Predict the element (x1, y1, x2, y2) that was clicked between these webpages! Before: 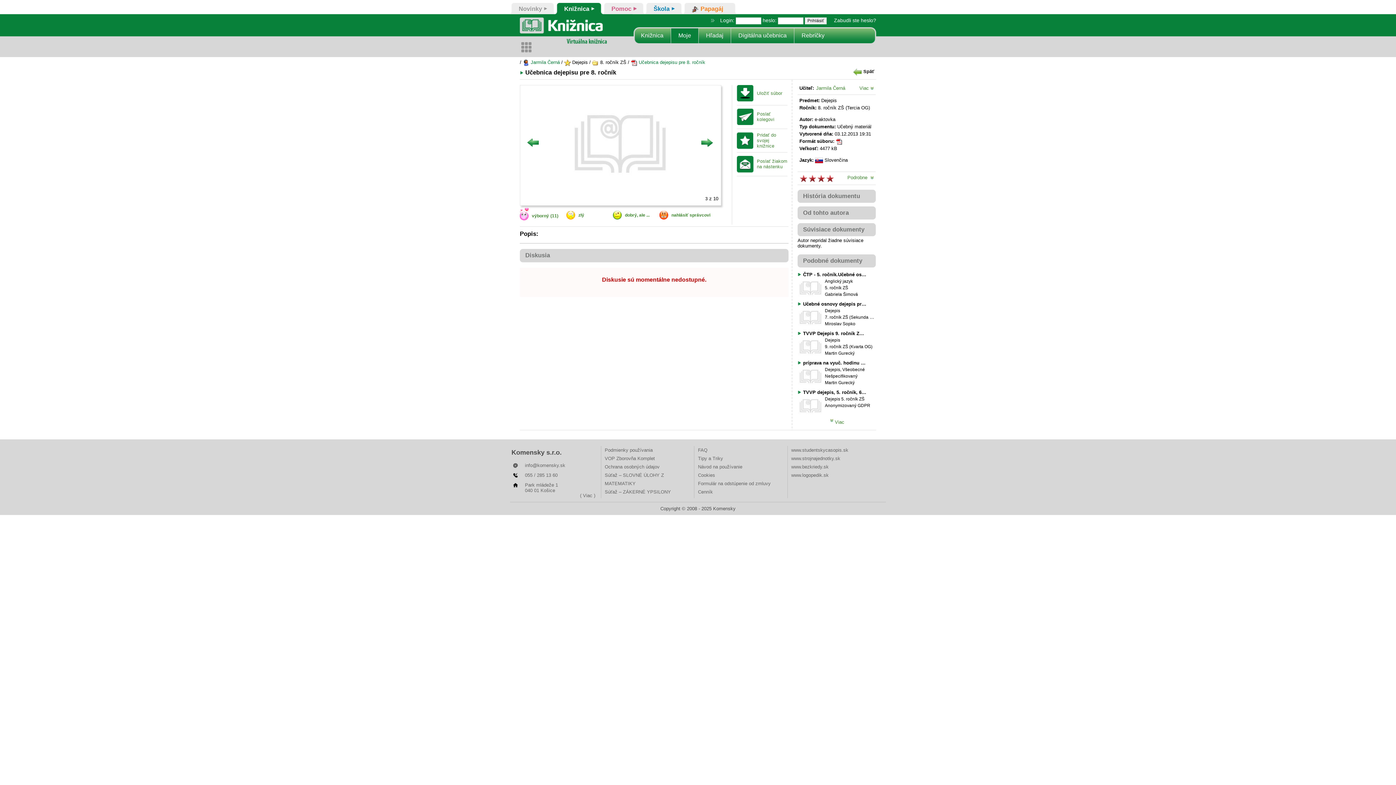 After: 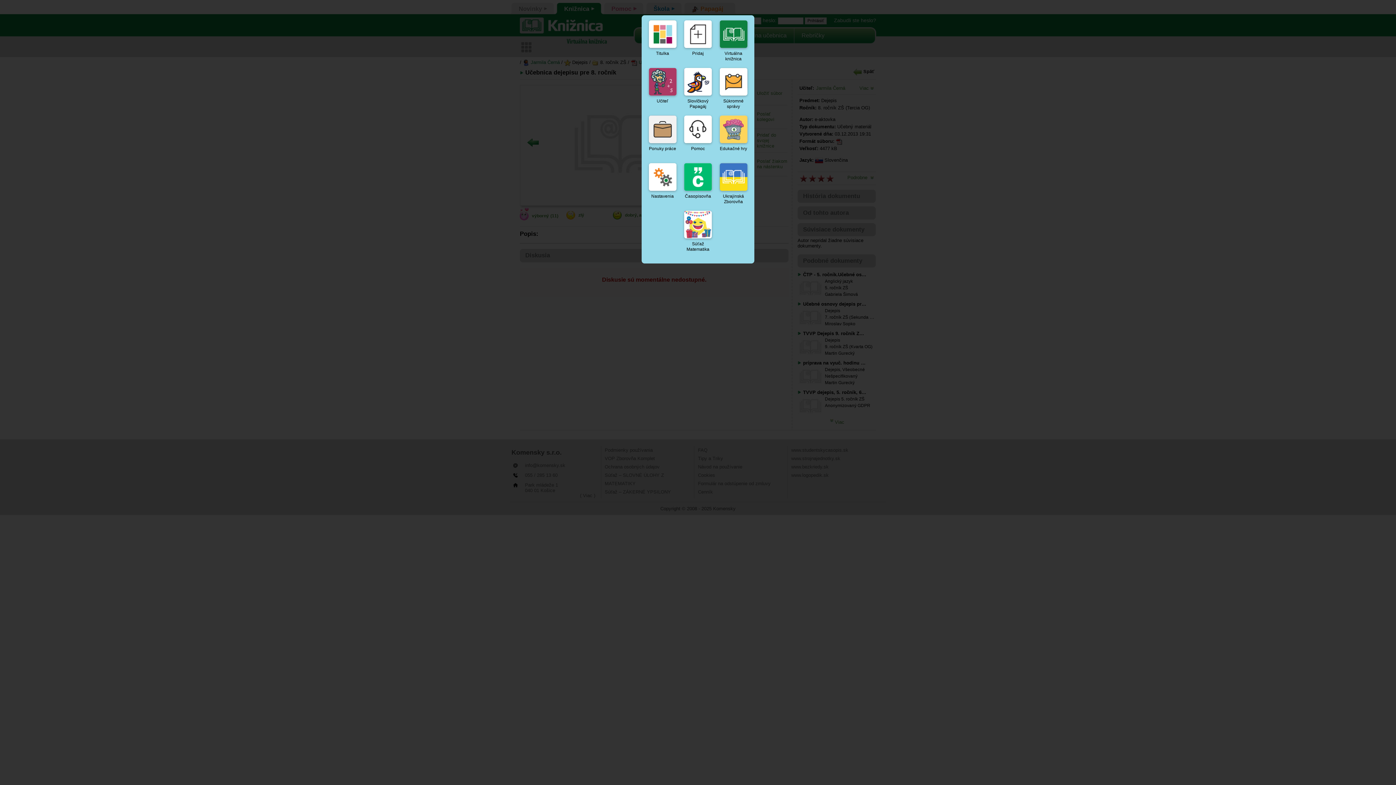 Action: bbox: (520, 40, 533, 53)